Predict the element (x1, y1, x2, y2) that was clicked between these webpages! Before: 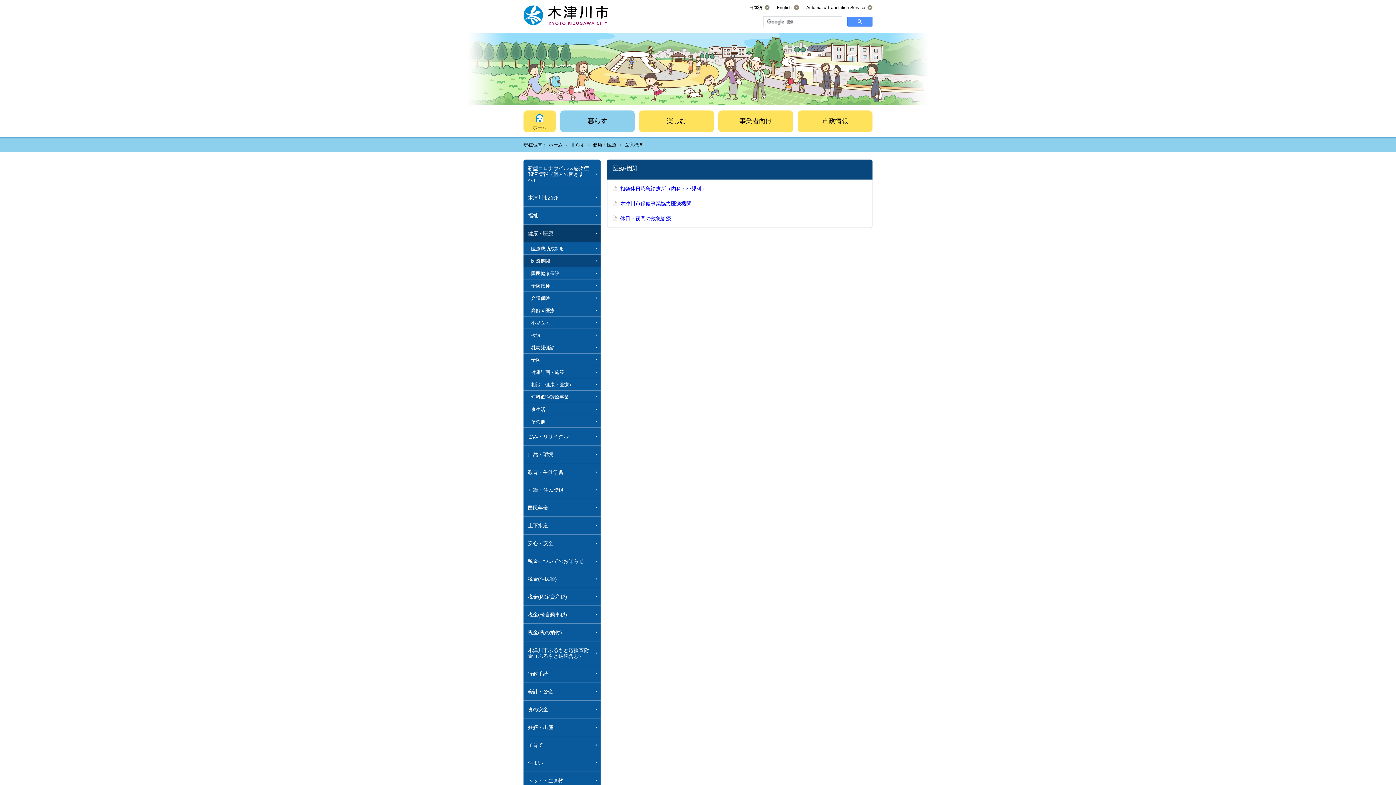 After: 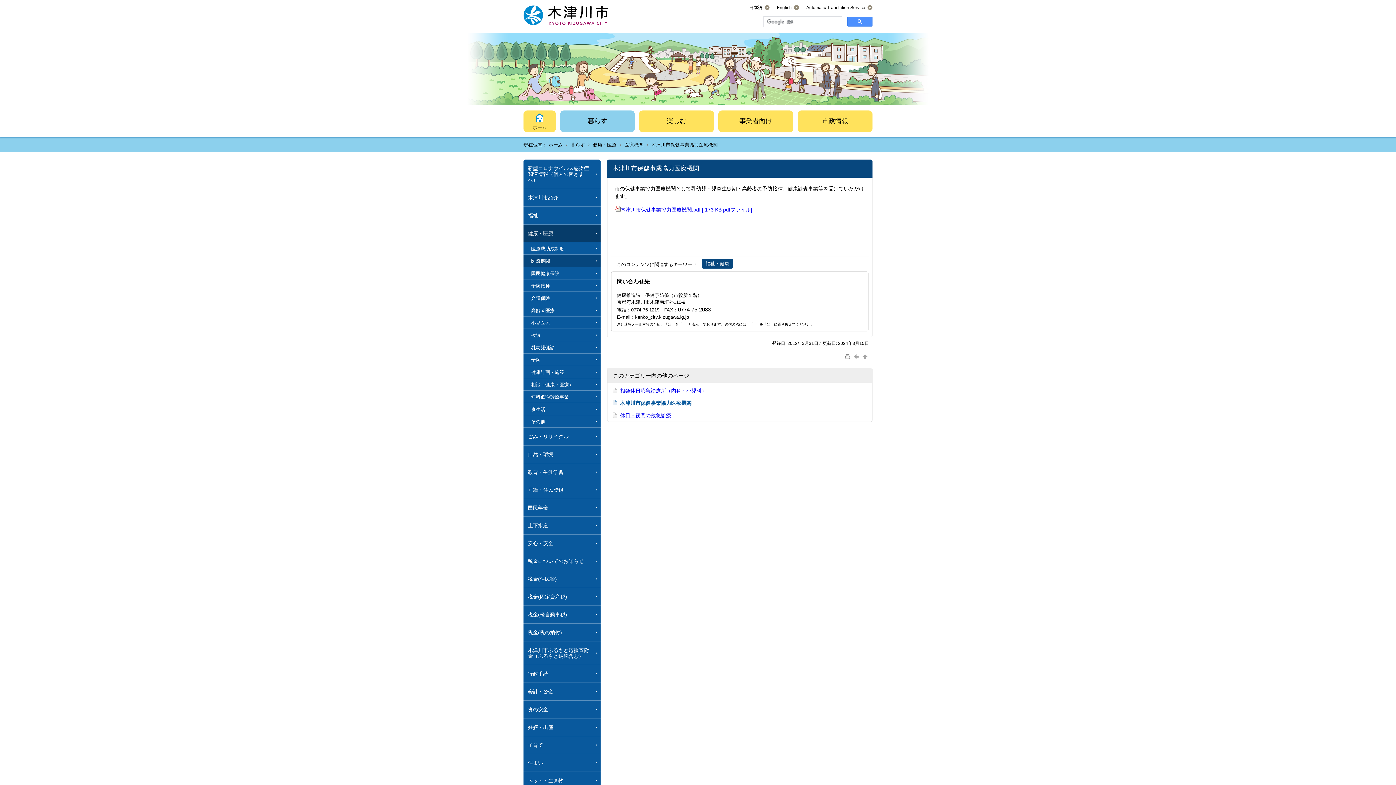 Action: bbox: (620, 200, 691, 206) label: 木津川市保健事業協力医療機関